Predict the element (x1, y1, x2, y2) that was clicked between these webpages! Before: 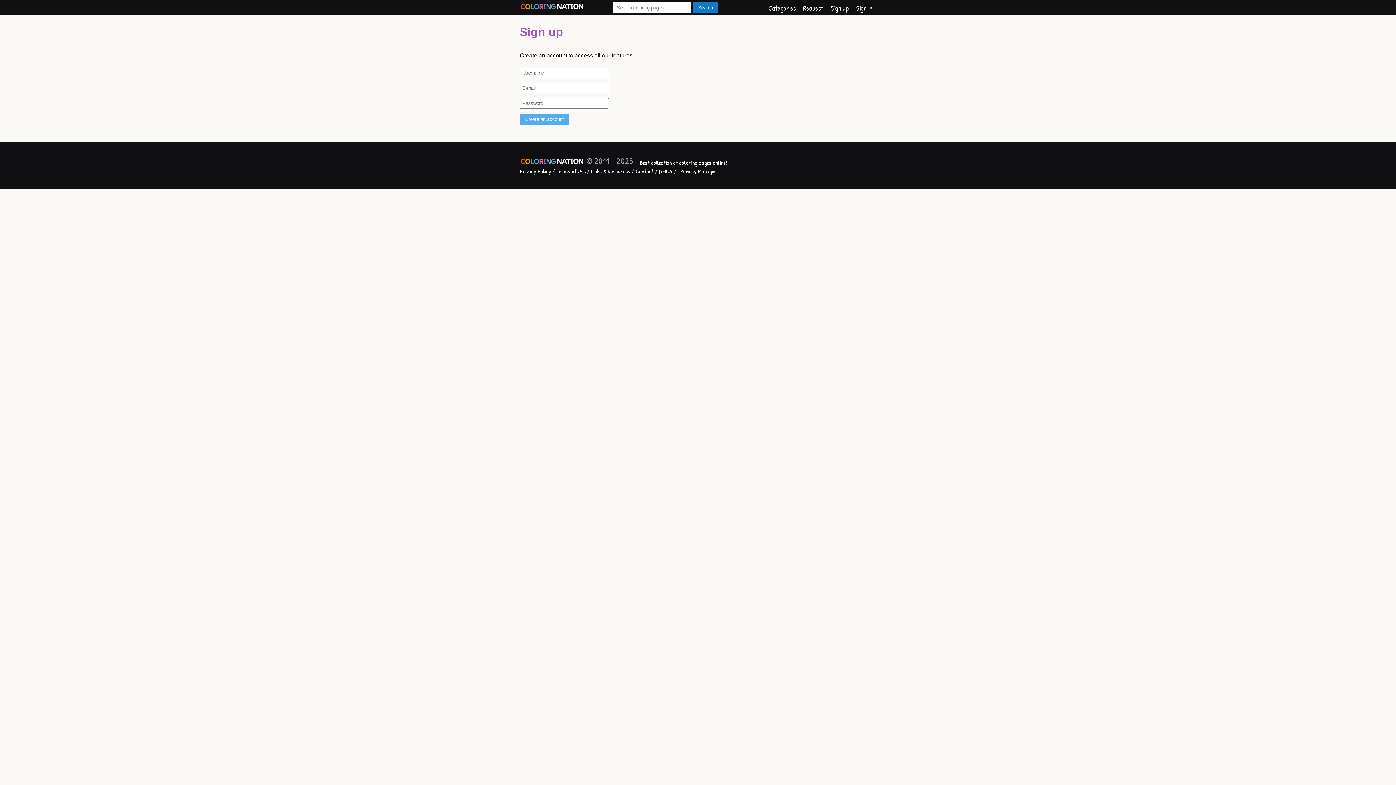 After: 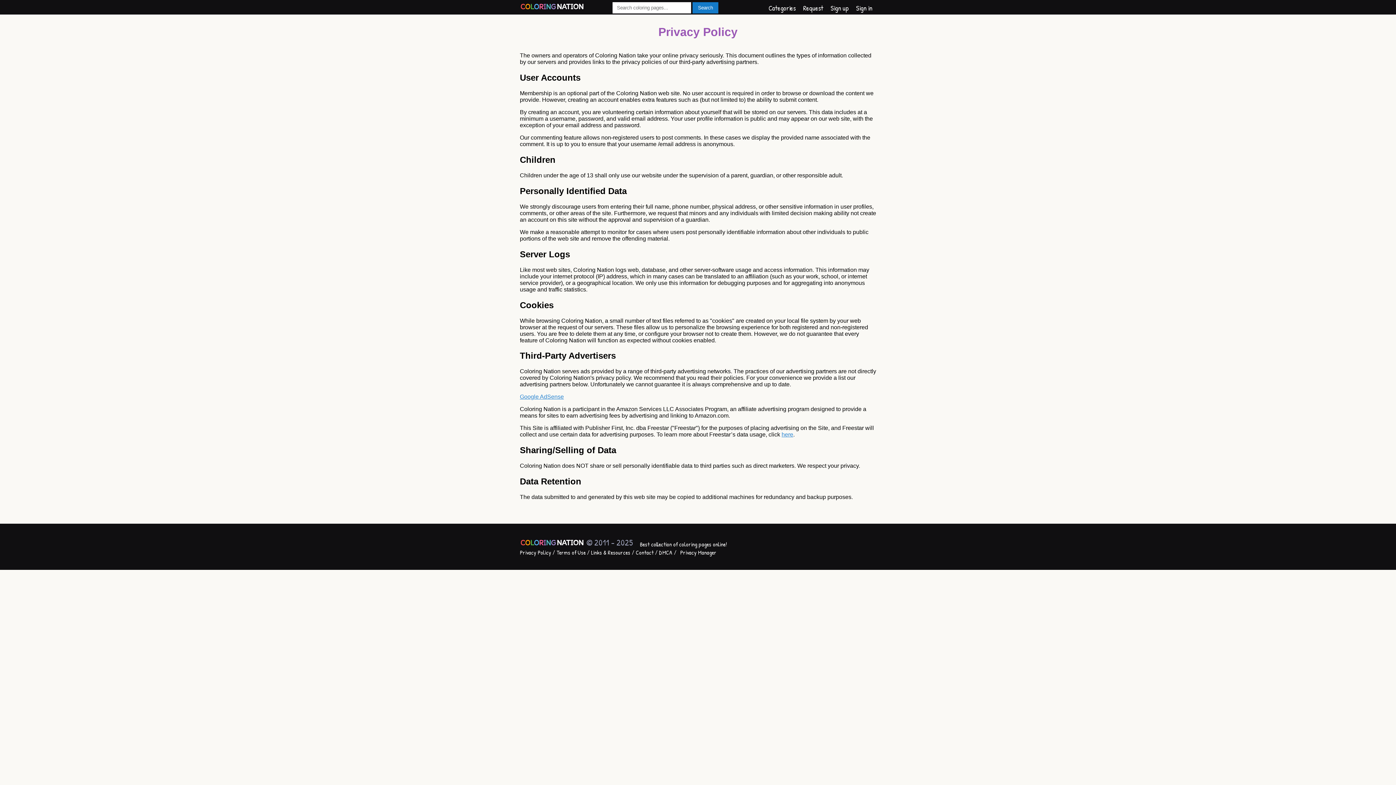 Action: label: Privacy Policy bbox: (520, 167, 551, 175)